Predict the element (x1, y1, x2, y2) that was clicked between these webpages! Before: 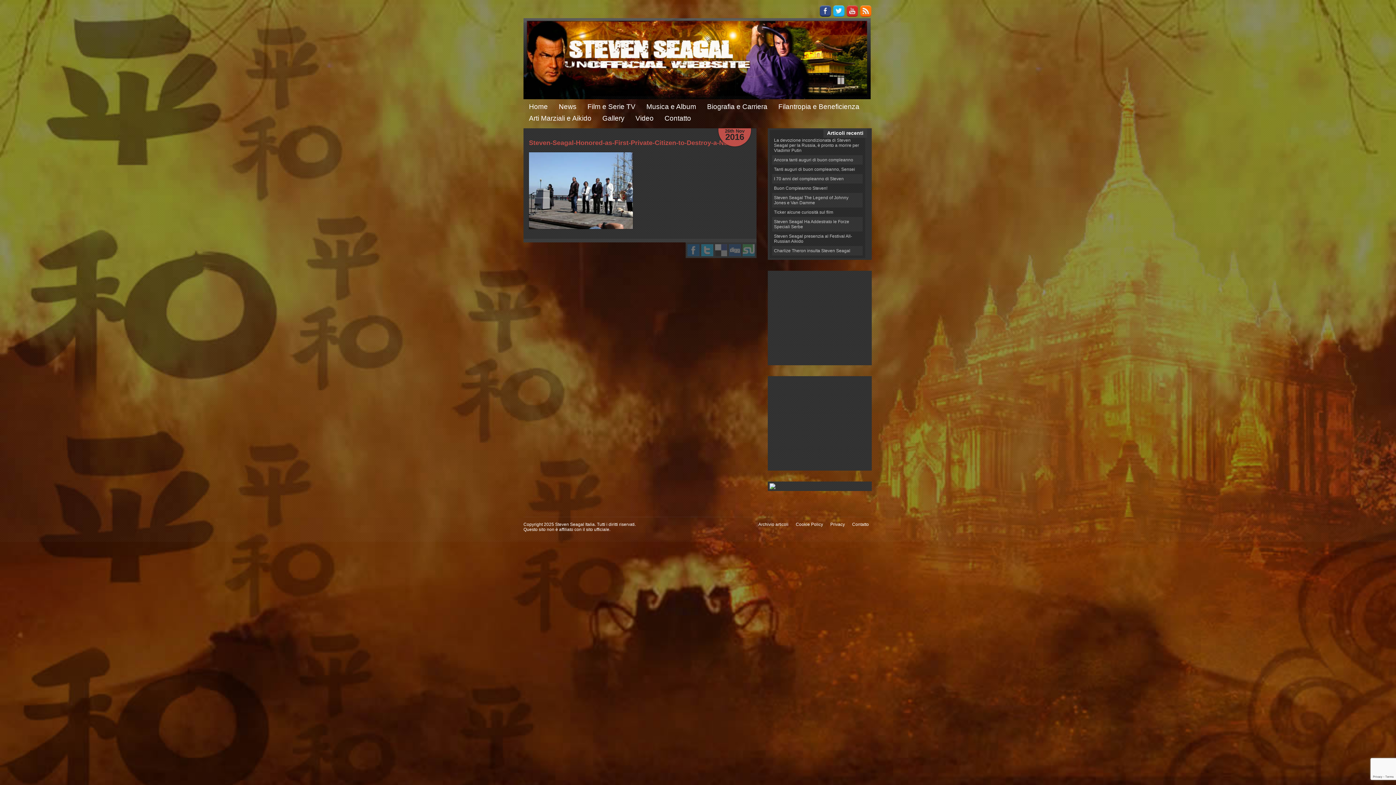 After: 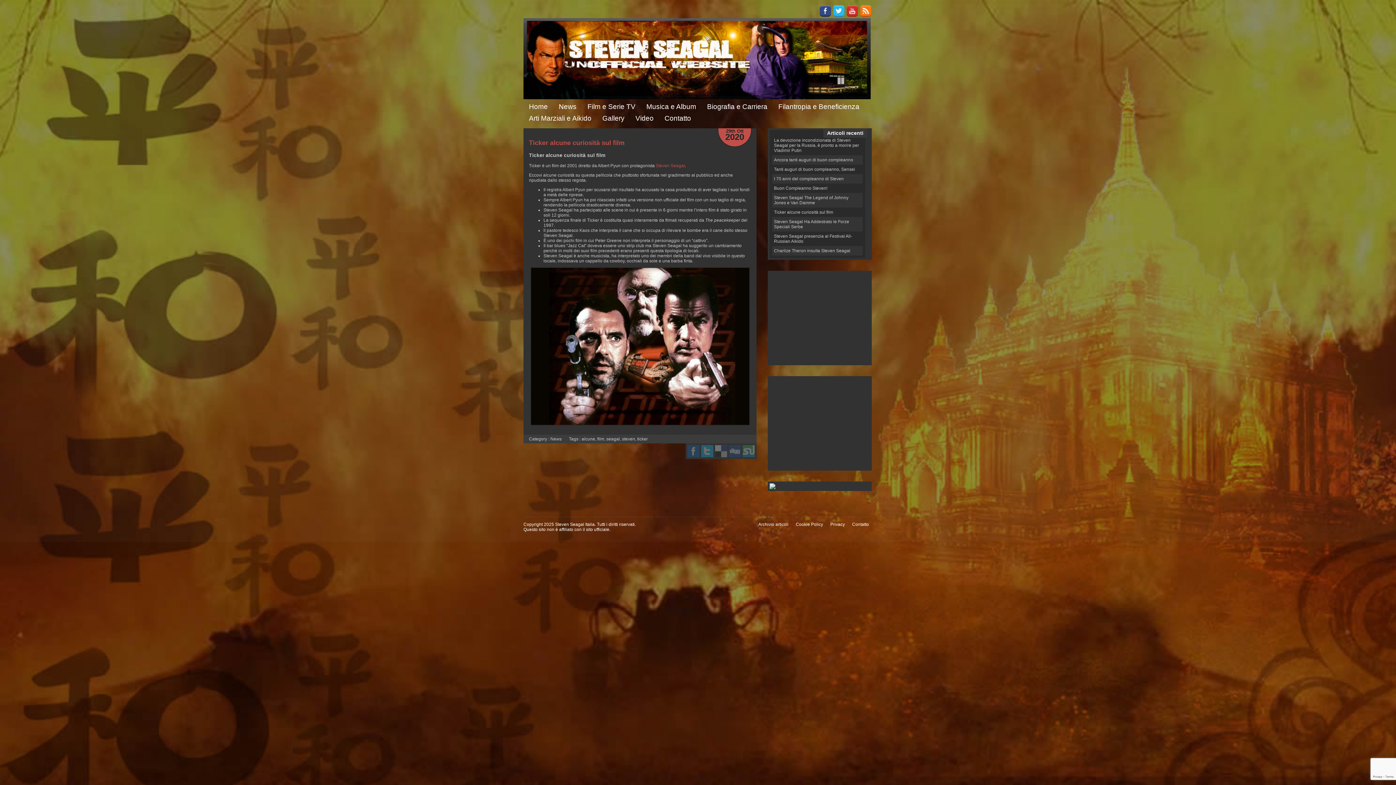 Action: label: Ticker alcune curiosità sul film bbox: (774, 209, 833, 214)